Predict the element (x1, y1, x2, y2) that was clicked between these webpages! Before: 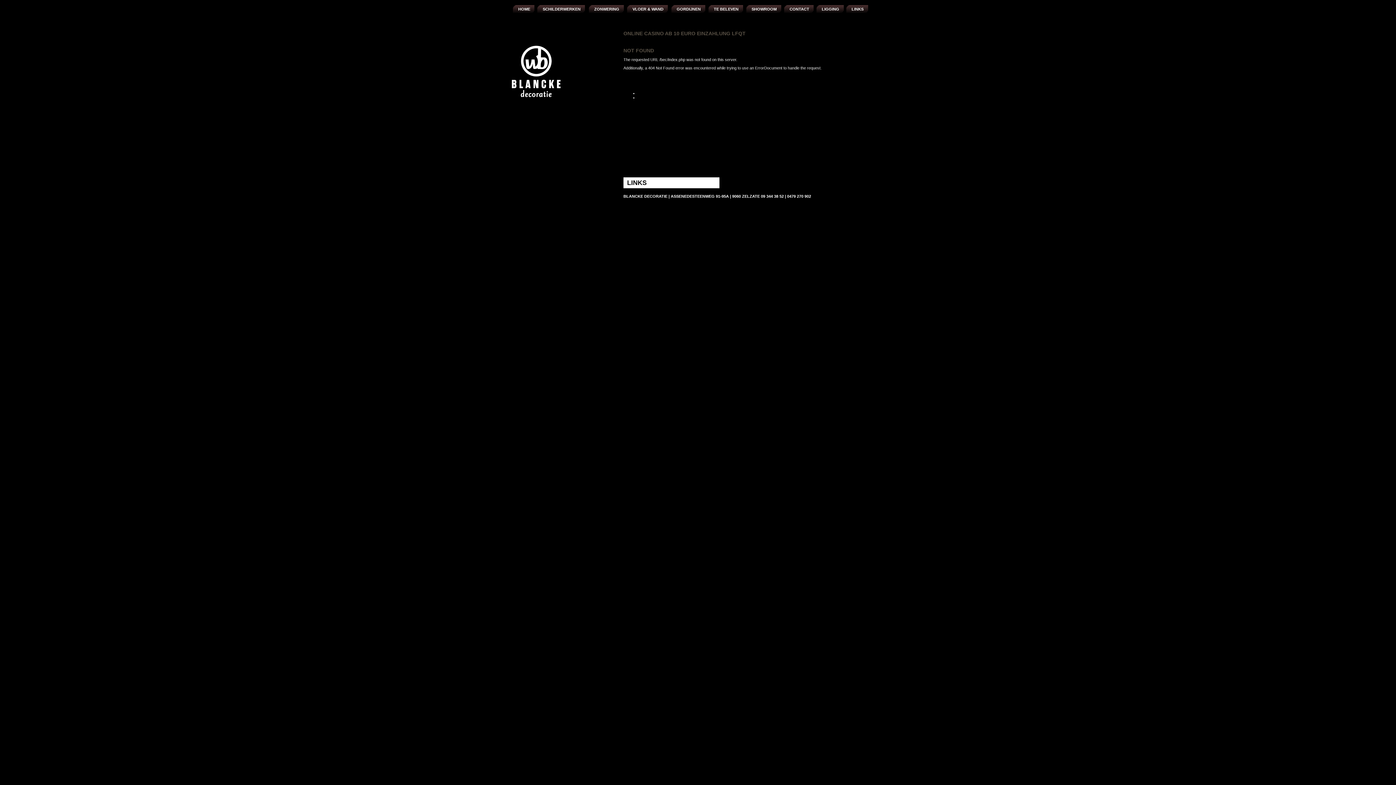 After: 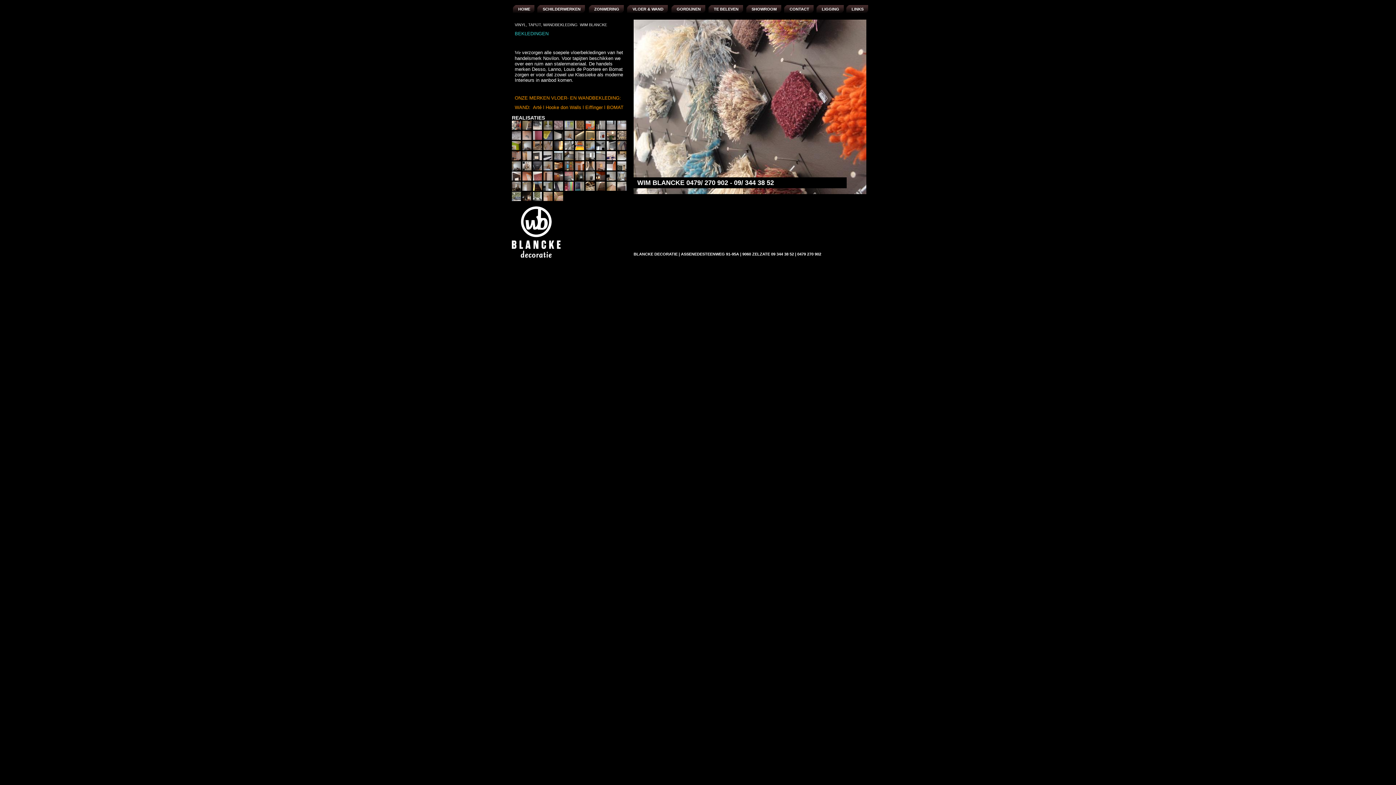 Action: label:  VLOER & WAND  bbox: (631, 6, 664, 11)